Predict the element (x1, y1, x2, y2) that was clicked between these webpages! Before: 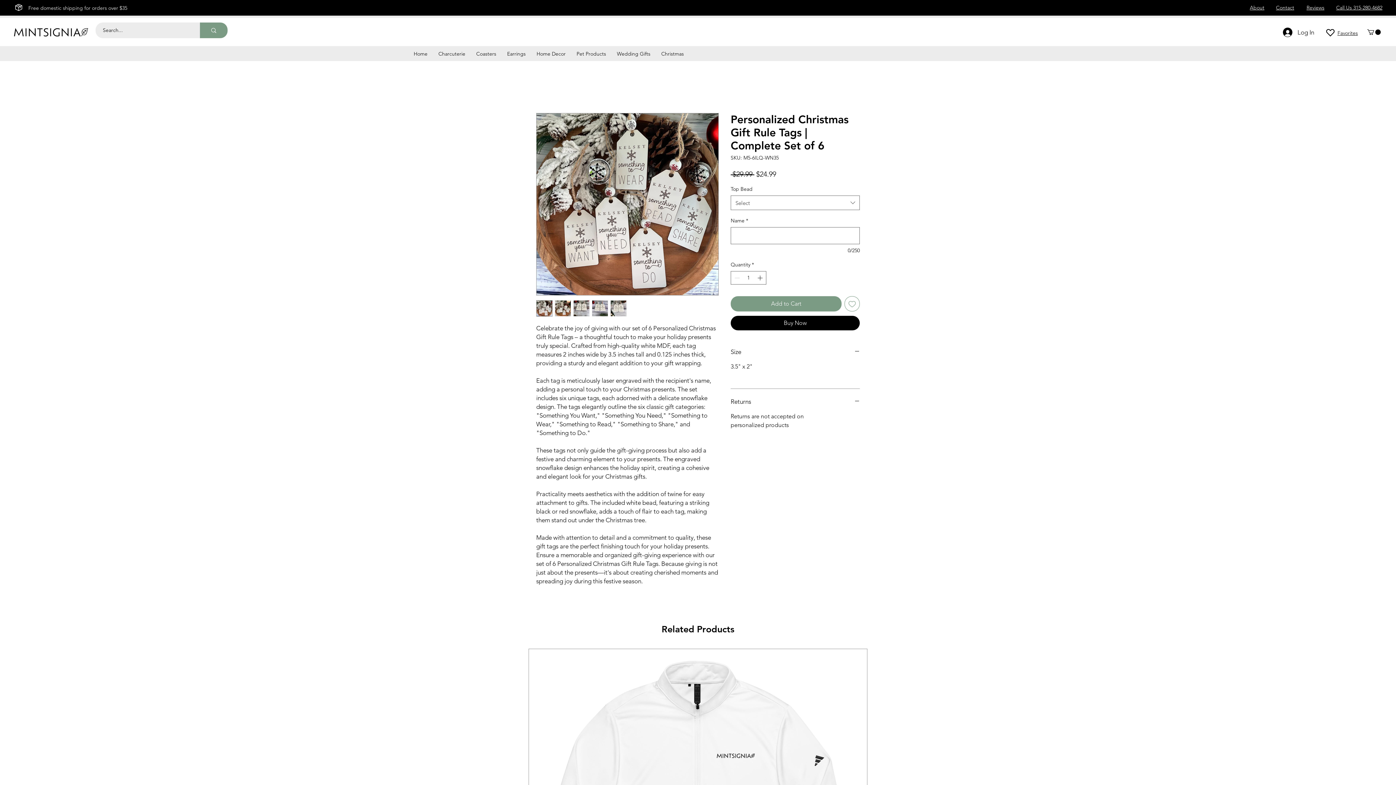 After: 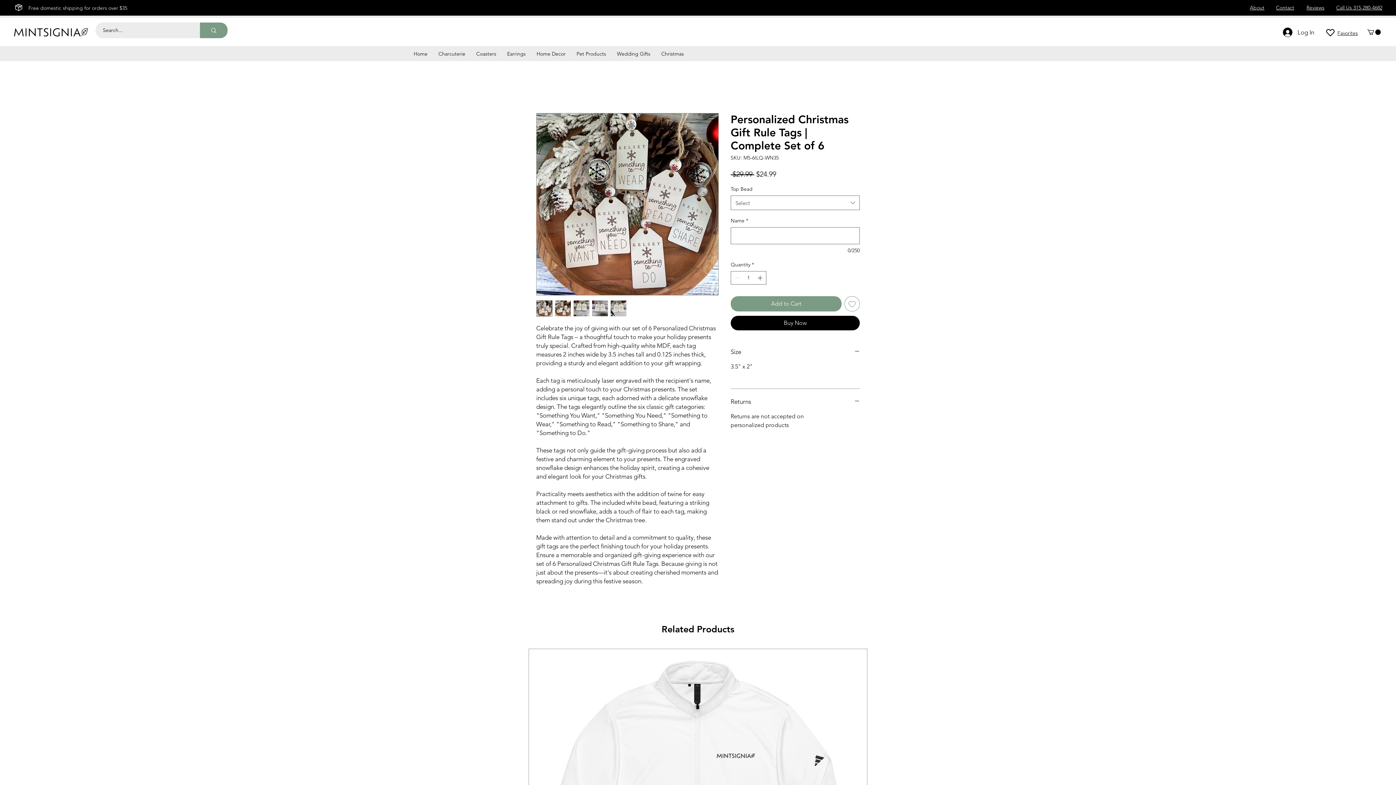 Action: bbox: (1336, 4, 1382, 10) label: Call Us 315-280-4682